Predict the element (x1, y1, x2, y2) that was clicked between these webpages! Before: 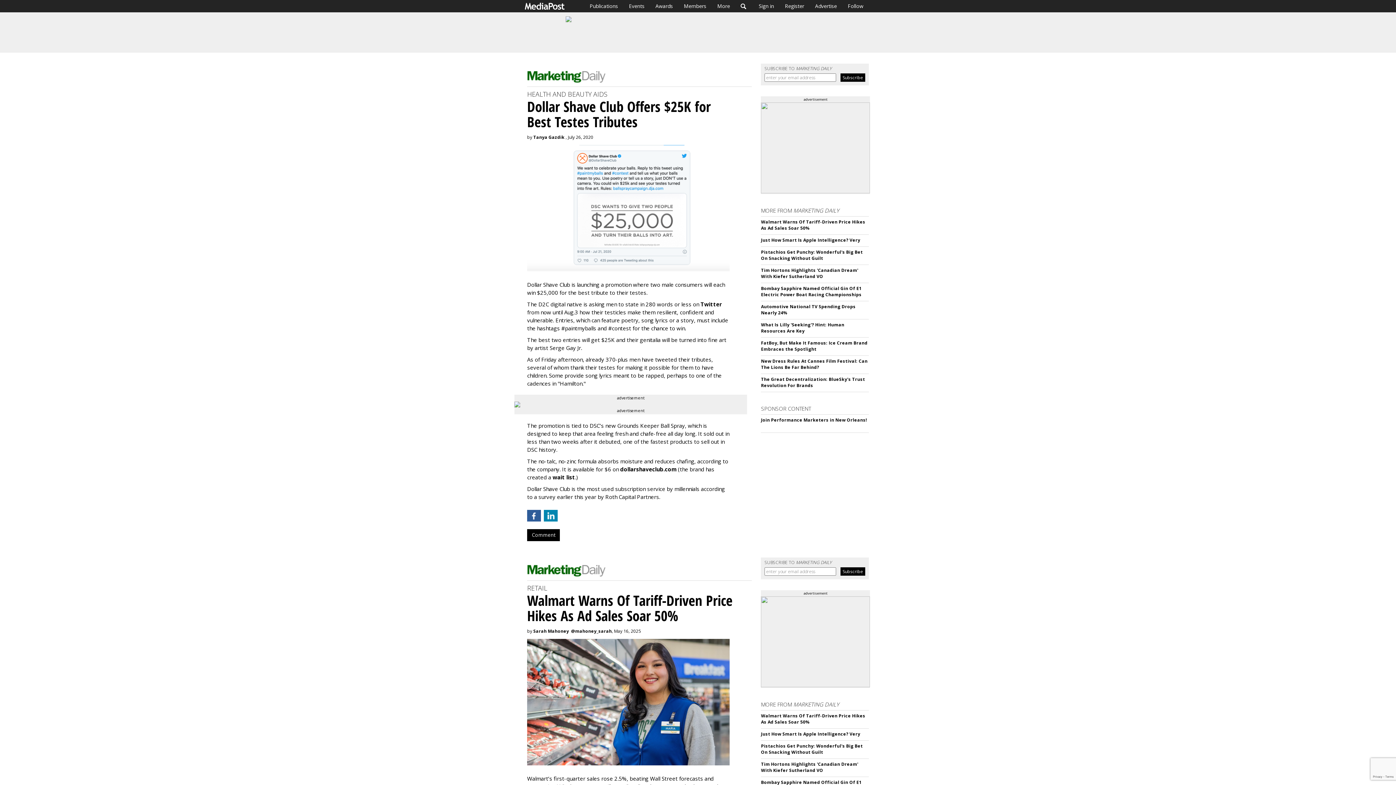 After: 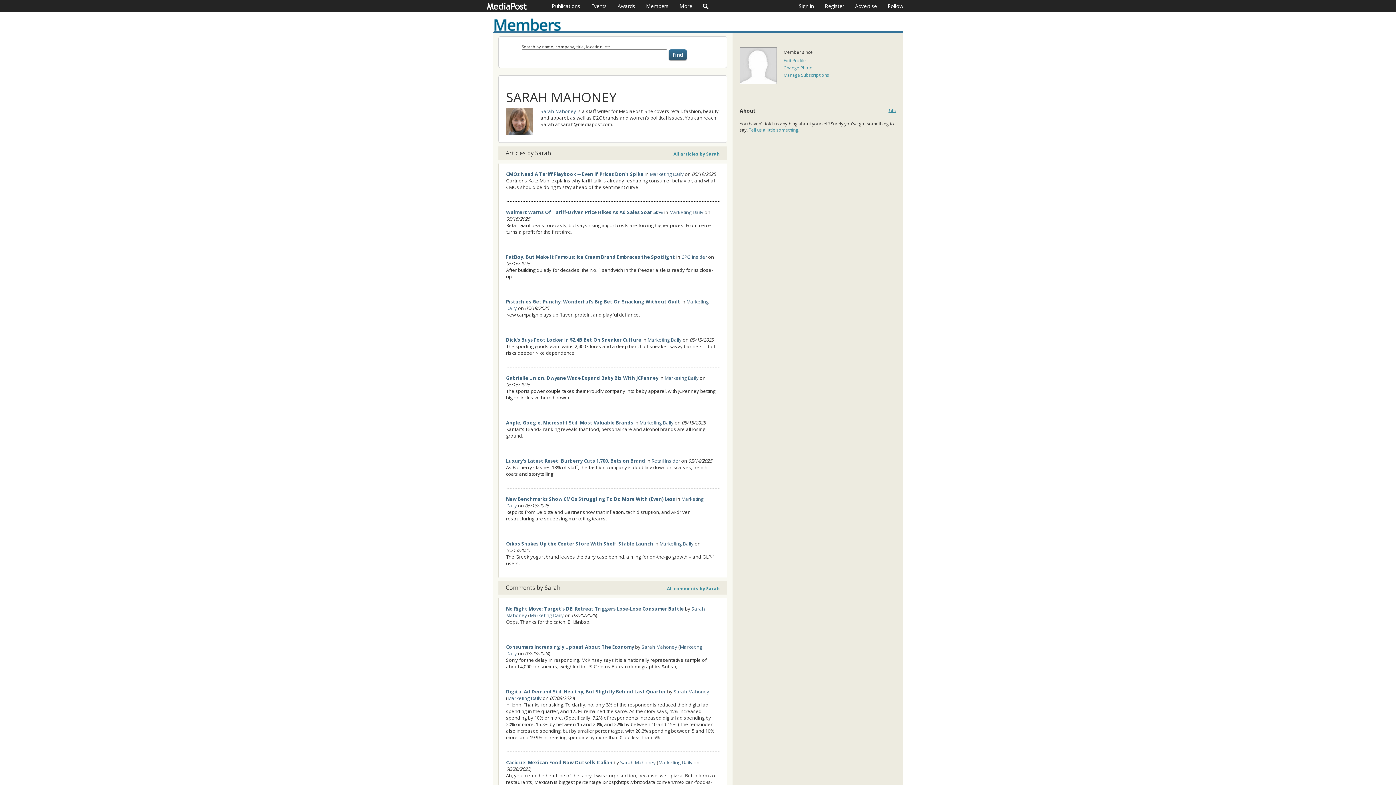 Action: label: Sarah Mahoney bbox: (533, 628, 569, 634)